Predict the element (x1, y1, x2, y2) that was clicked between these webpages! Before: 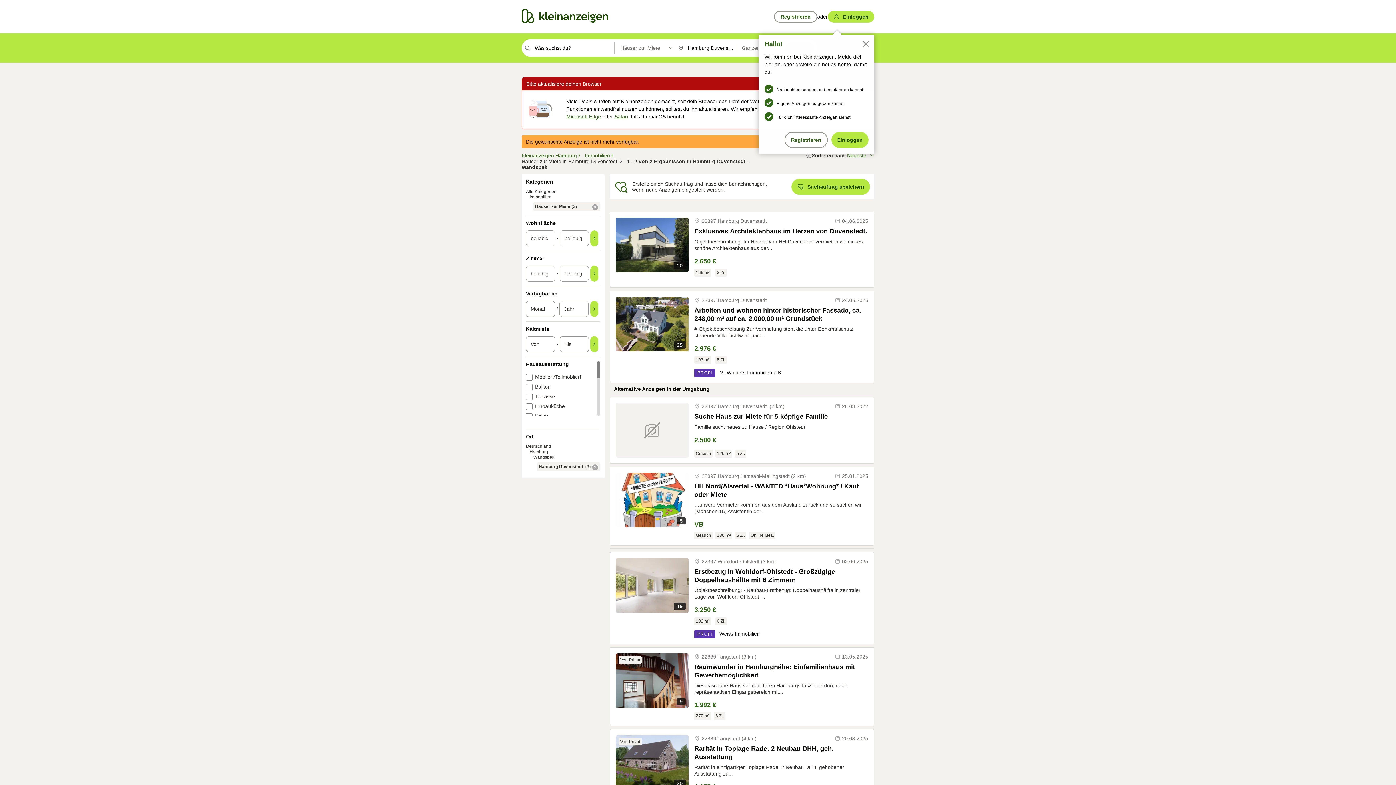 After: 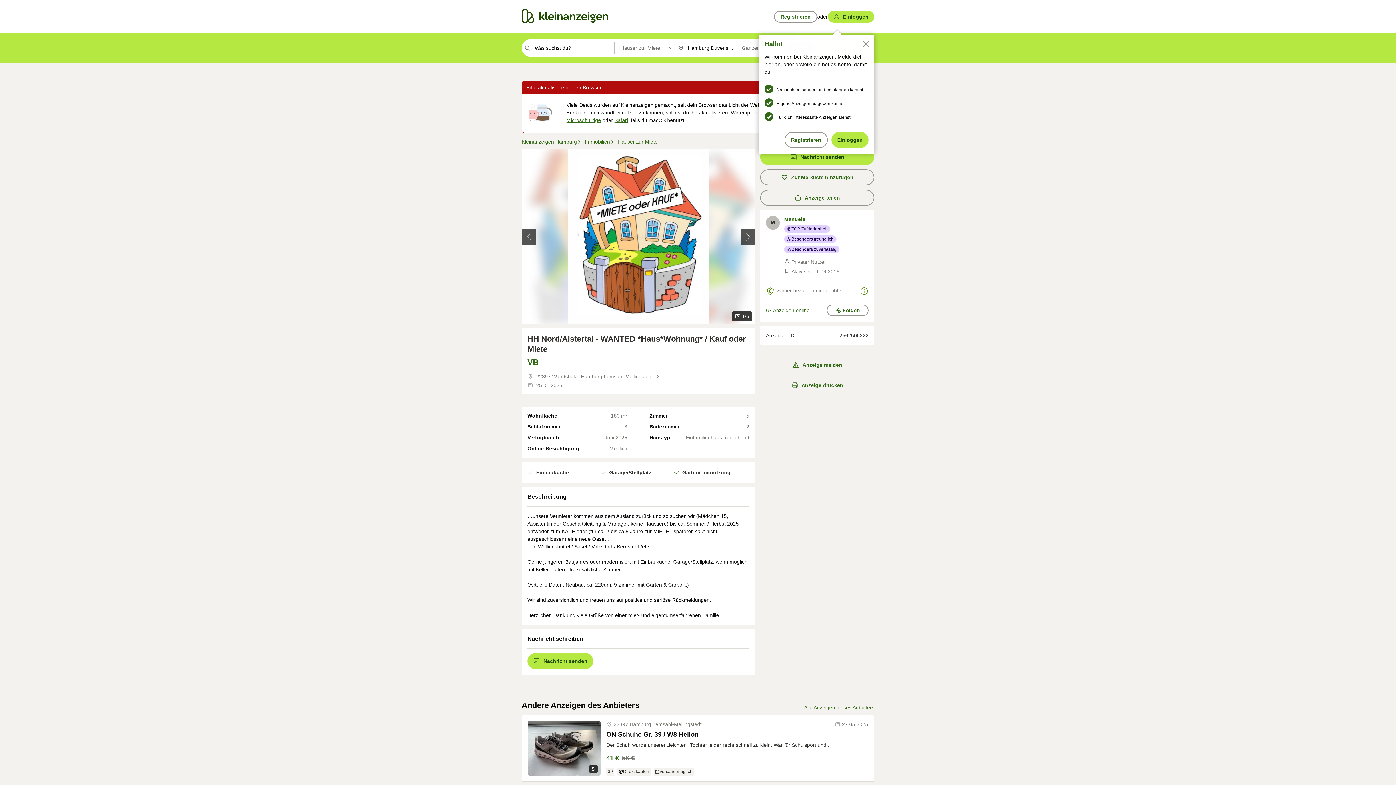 Action: label: HH Nord/Alstertal - WANTED *Haus*Wohnung* / Kauf oder Miete bbox: (694, 482, 868, 498)